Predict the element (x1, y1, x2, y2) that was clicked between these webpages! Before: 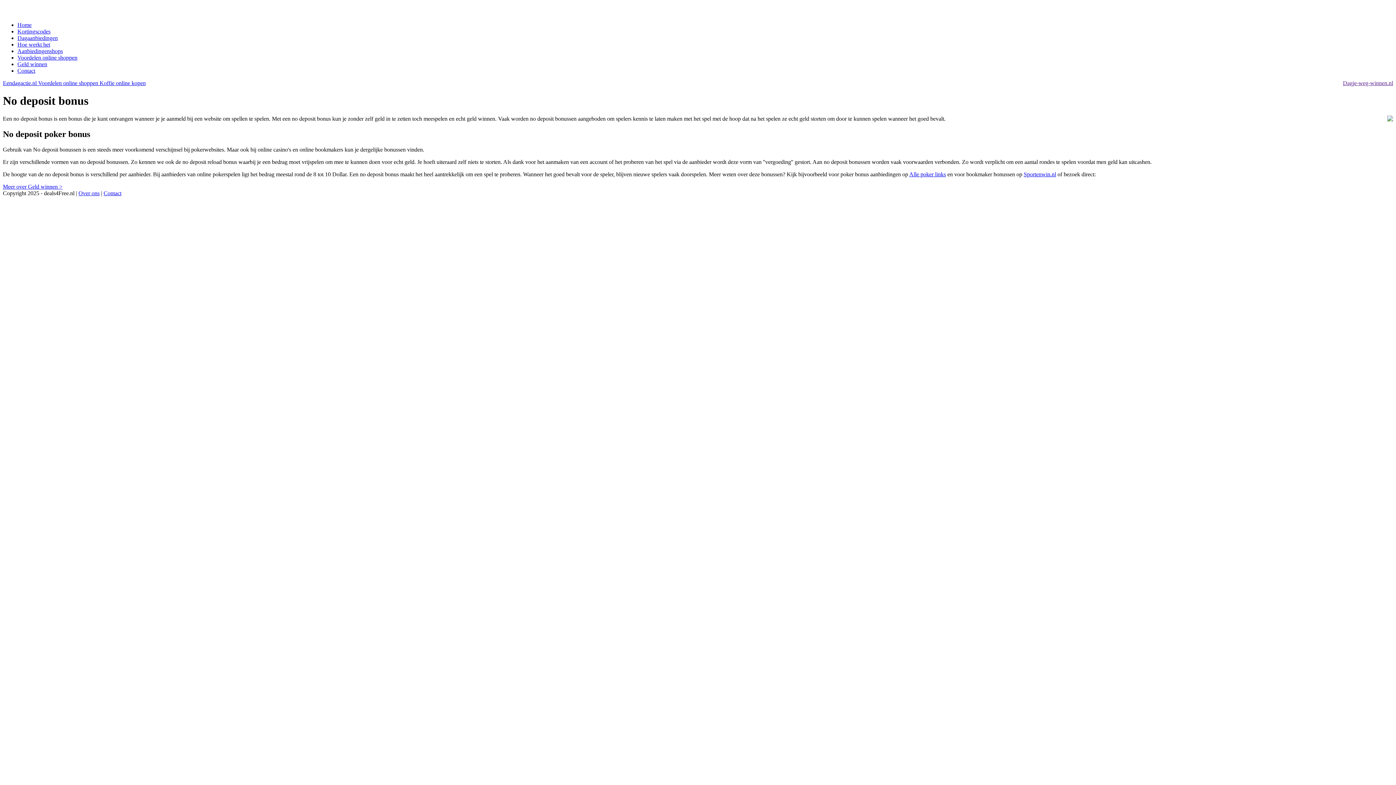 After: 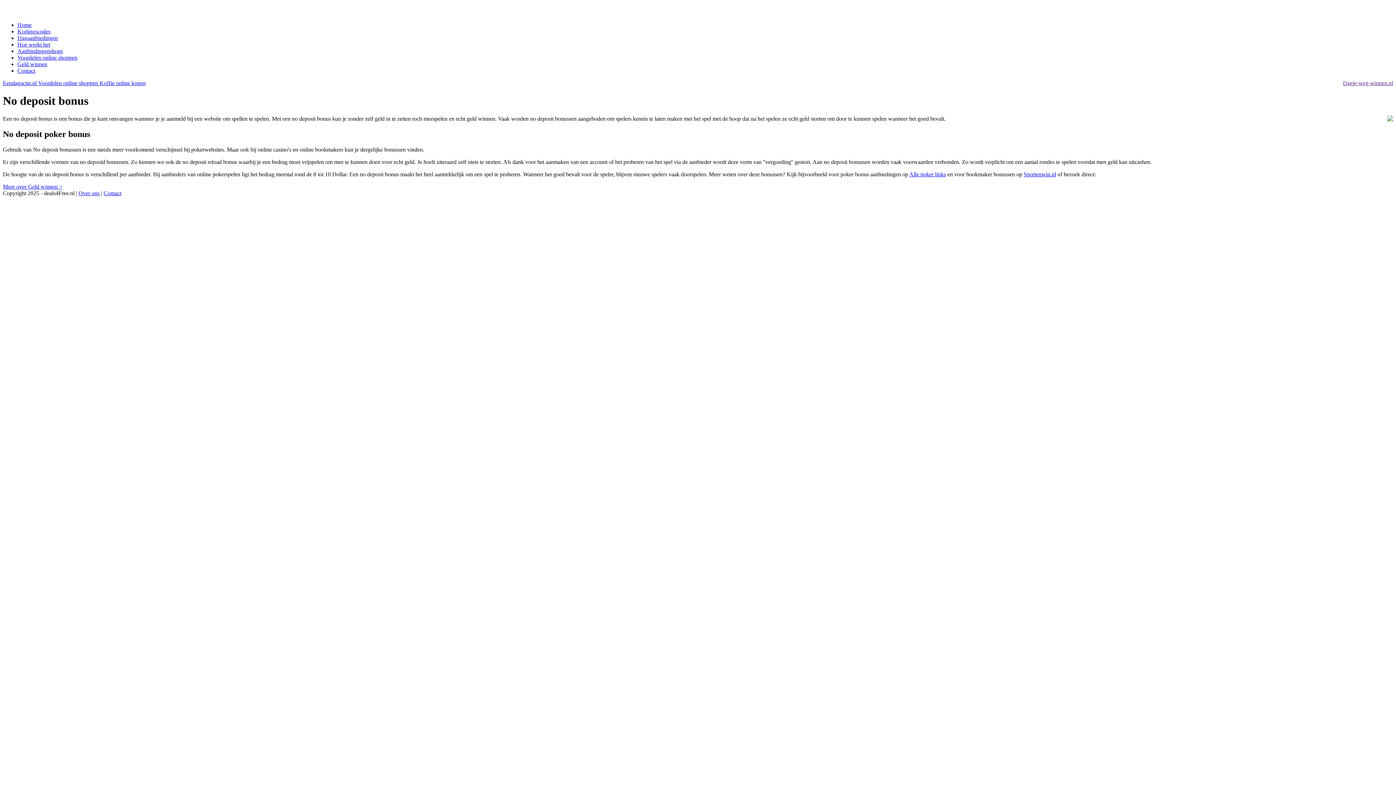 Action: label: Alle poker links bbox: (909, 171, 946, 177)